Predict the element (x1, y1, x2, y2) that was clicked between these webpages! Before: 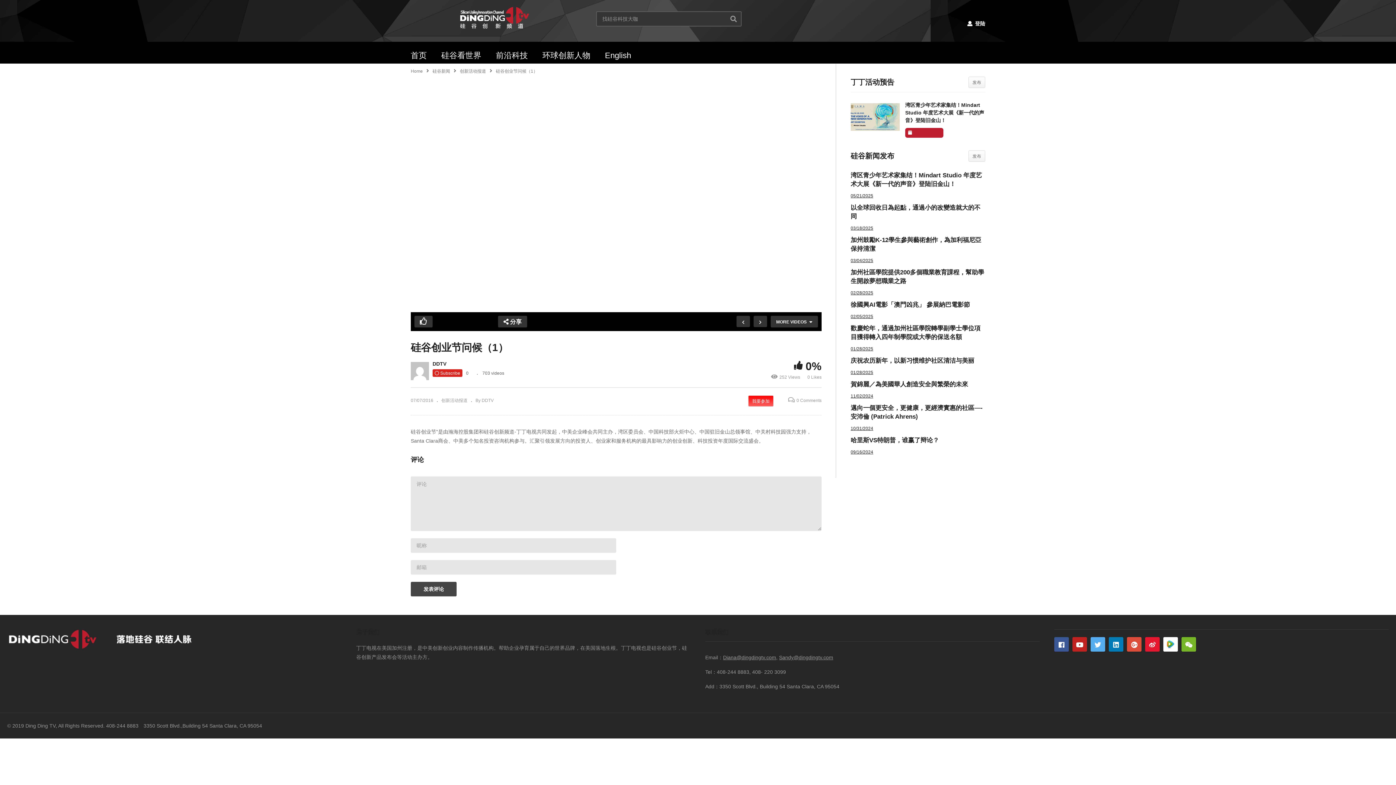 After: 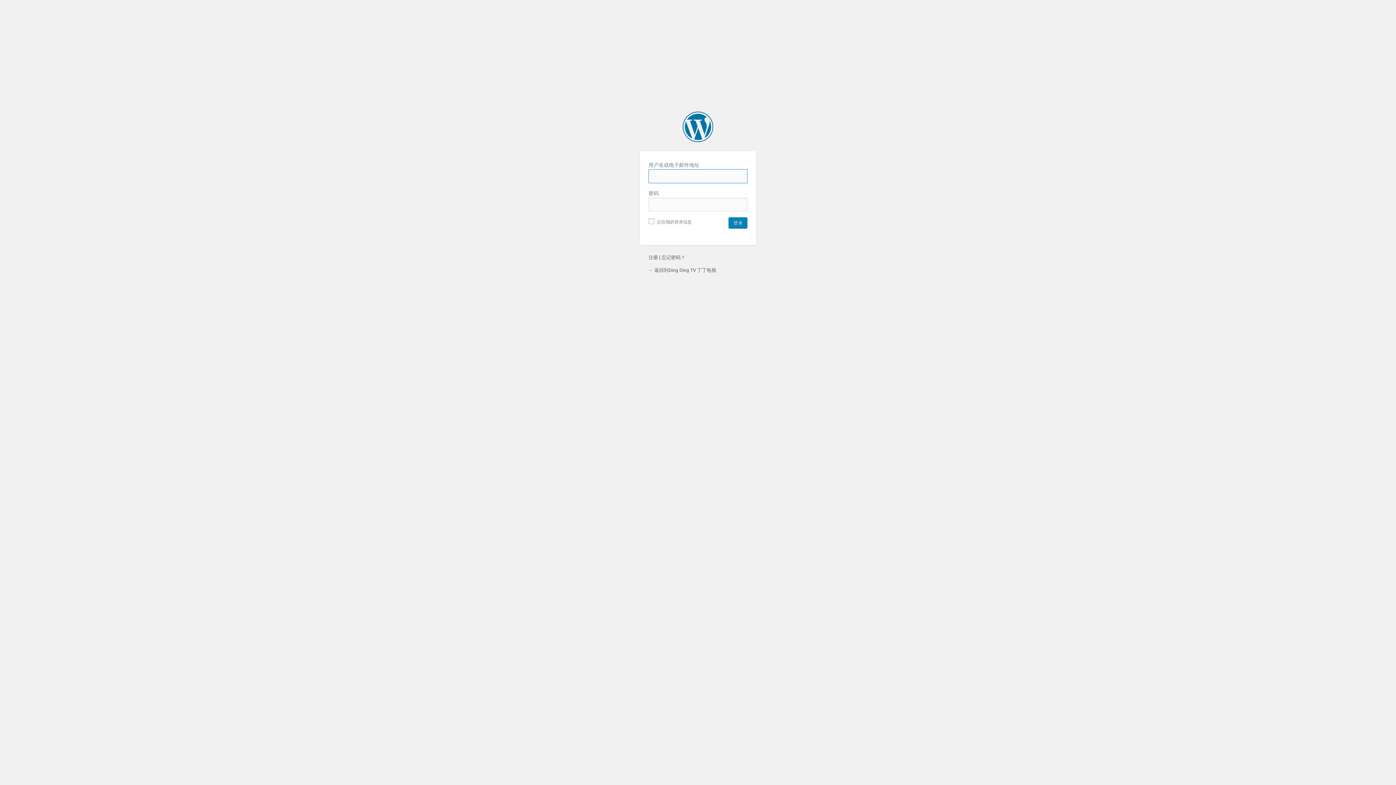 Action: bbox: (432, 369, 462, 377) label:  Subscribe